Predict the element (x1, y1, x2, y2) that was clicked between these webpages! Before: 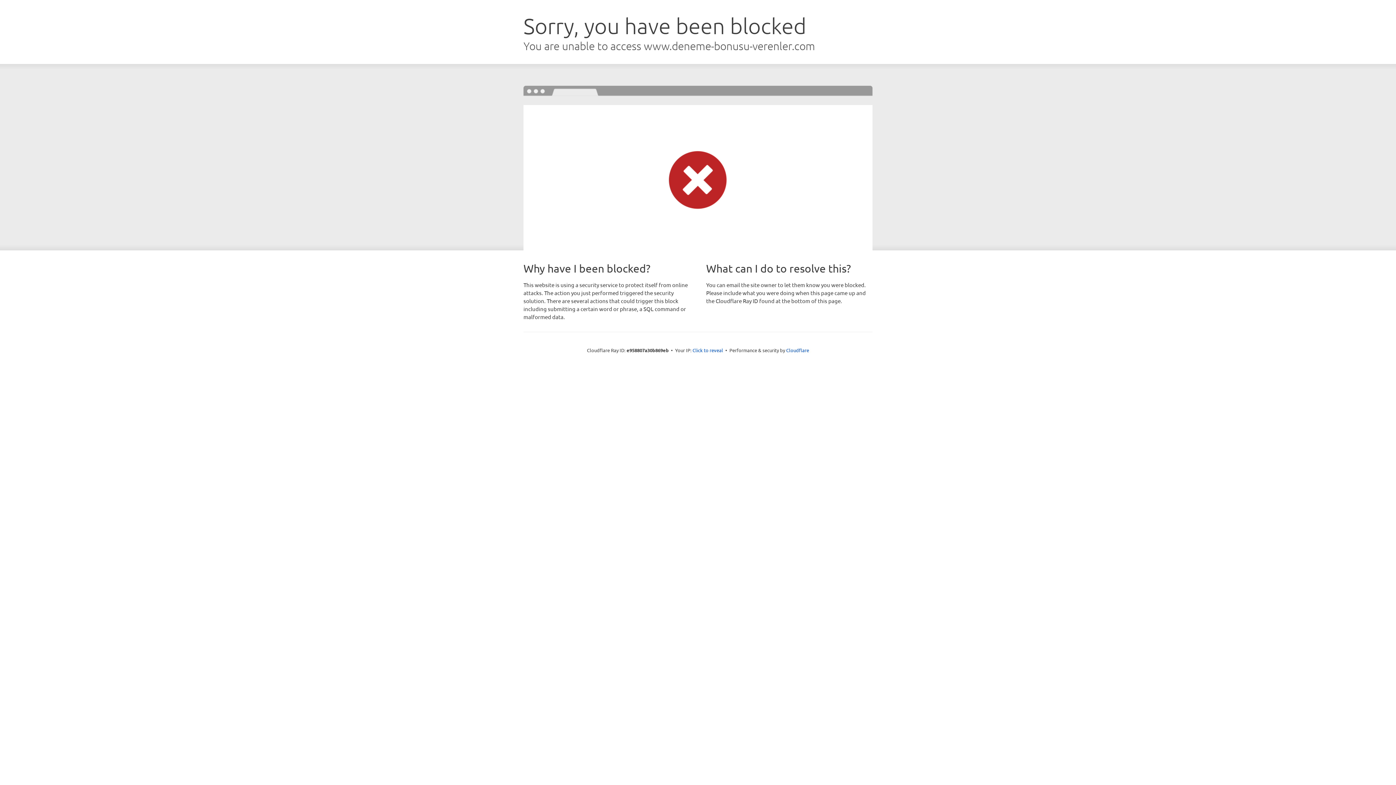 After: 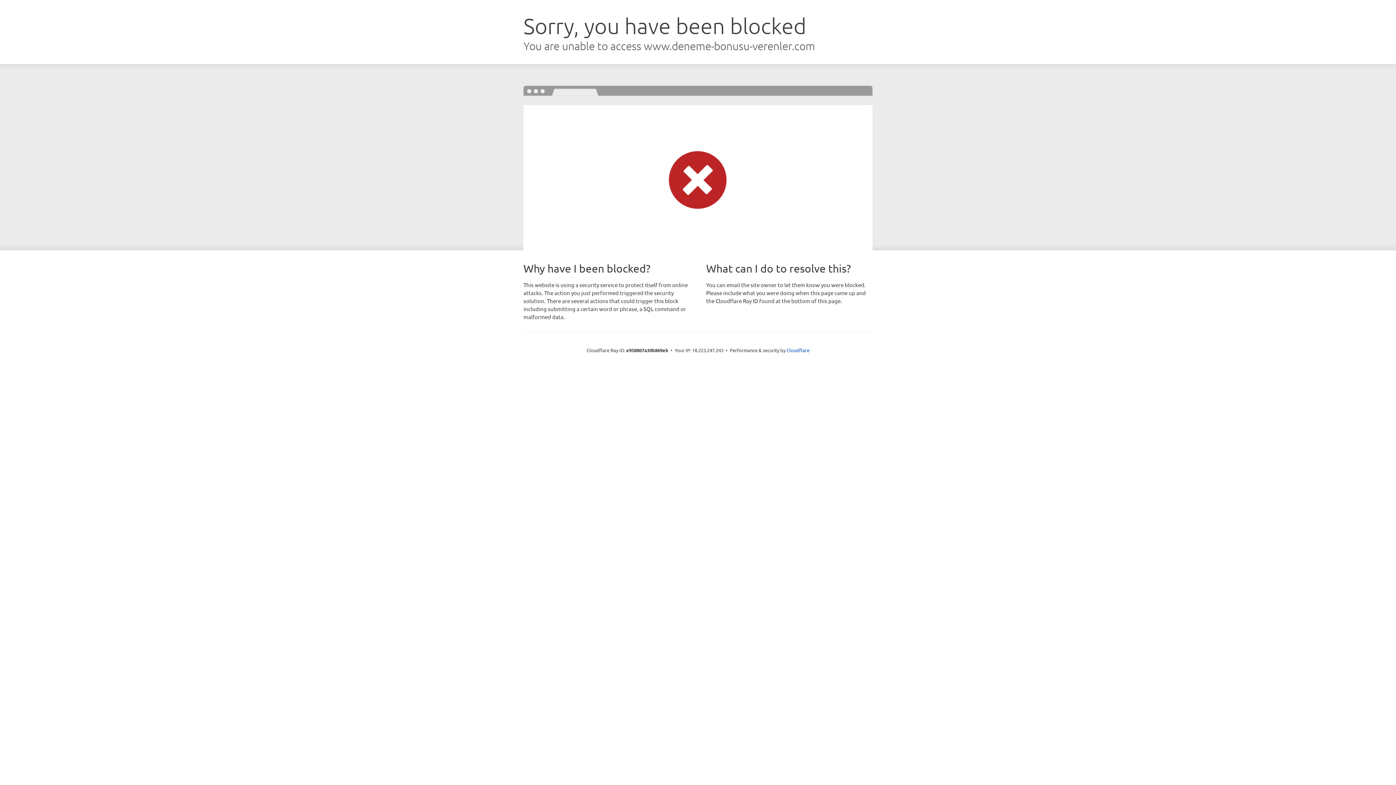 Action: bbox: (692, 346, 723, 353) label: Click to reveal